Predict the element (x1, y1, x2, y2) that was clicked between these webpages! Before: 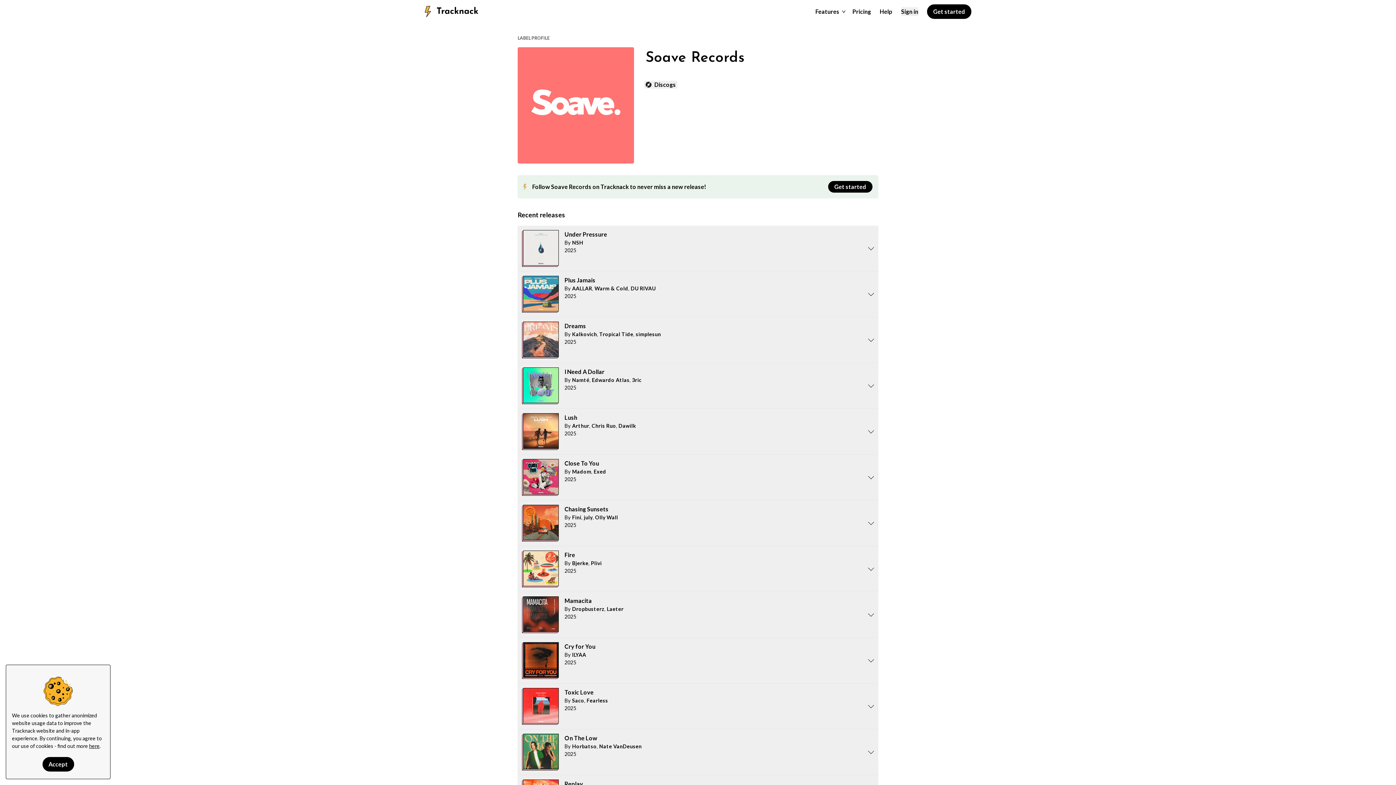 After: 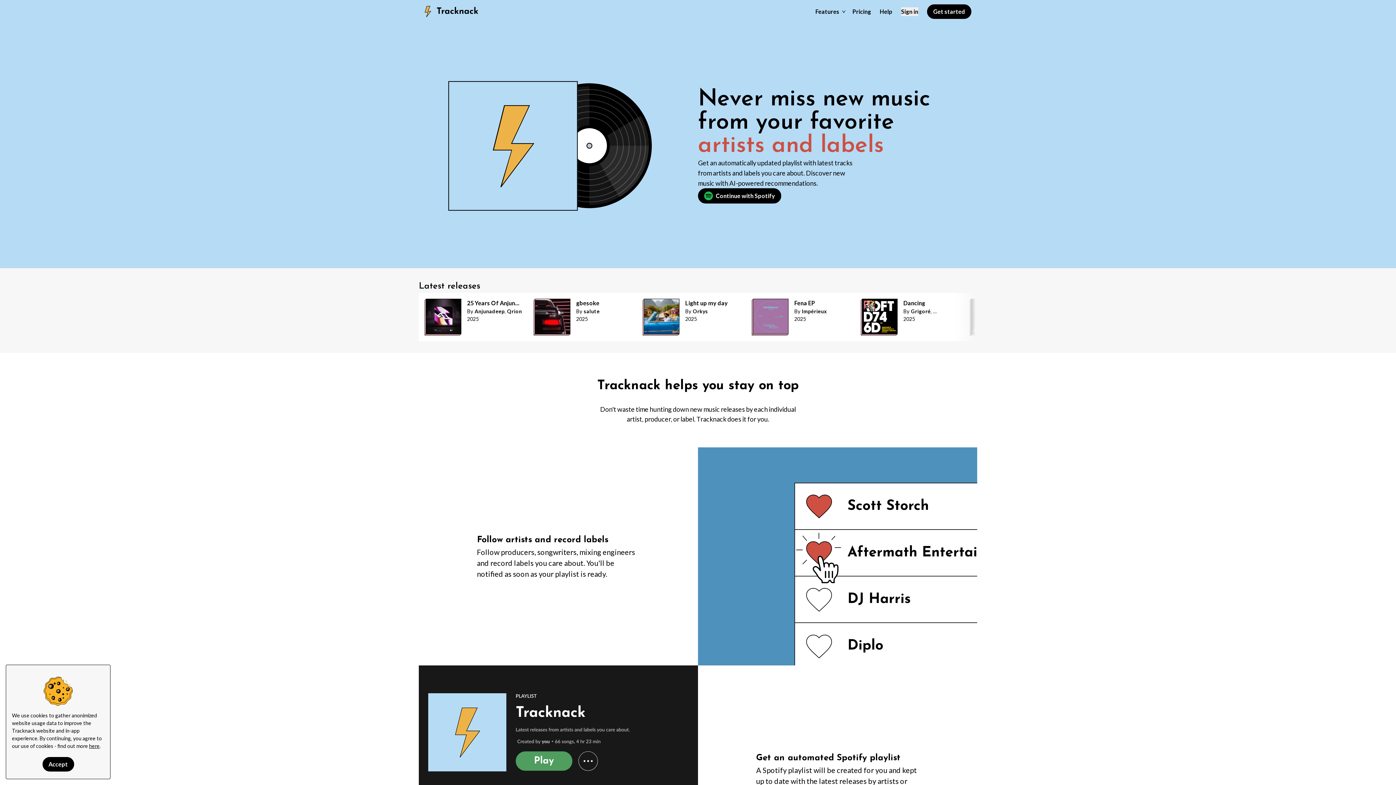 Action: bbox: (424, 0, 481, 23)